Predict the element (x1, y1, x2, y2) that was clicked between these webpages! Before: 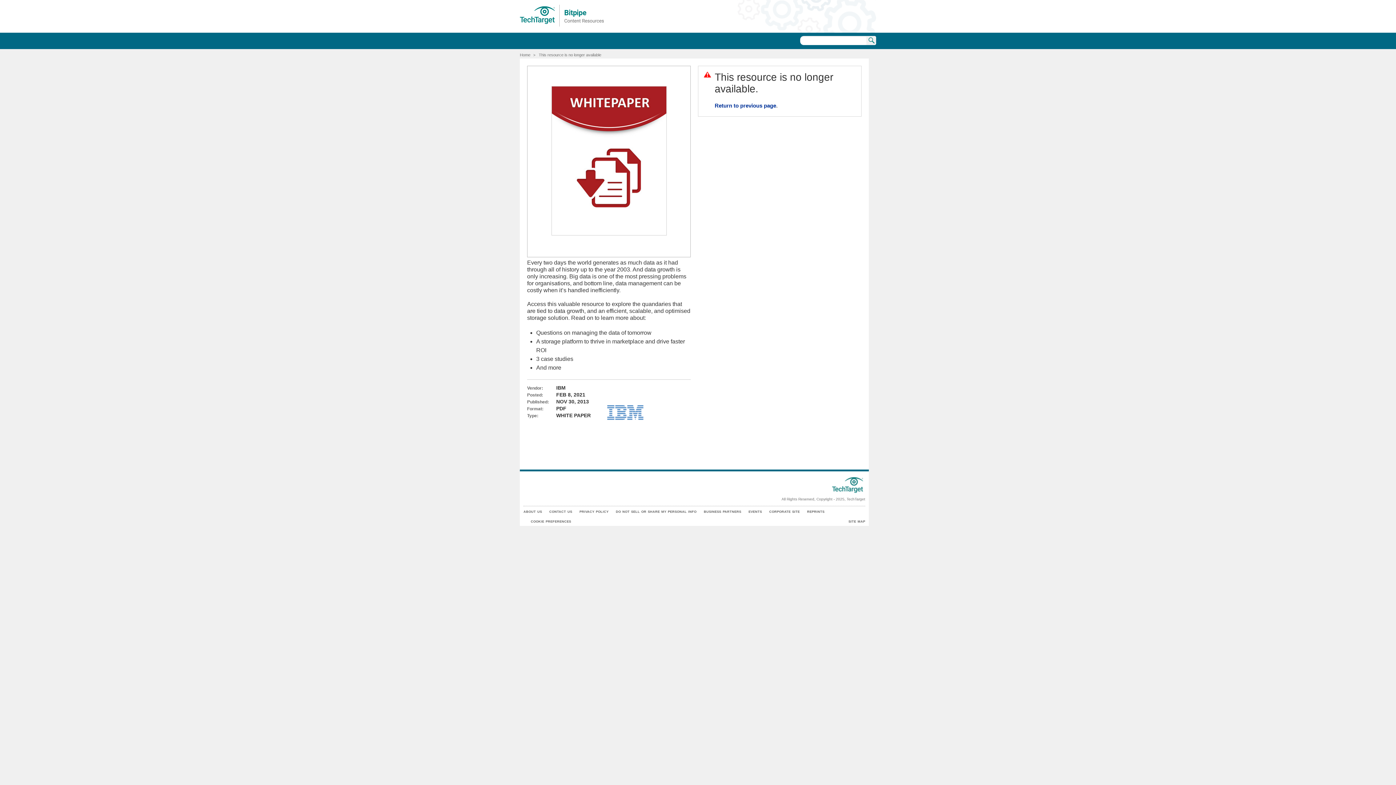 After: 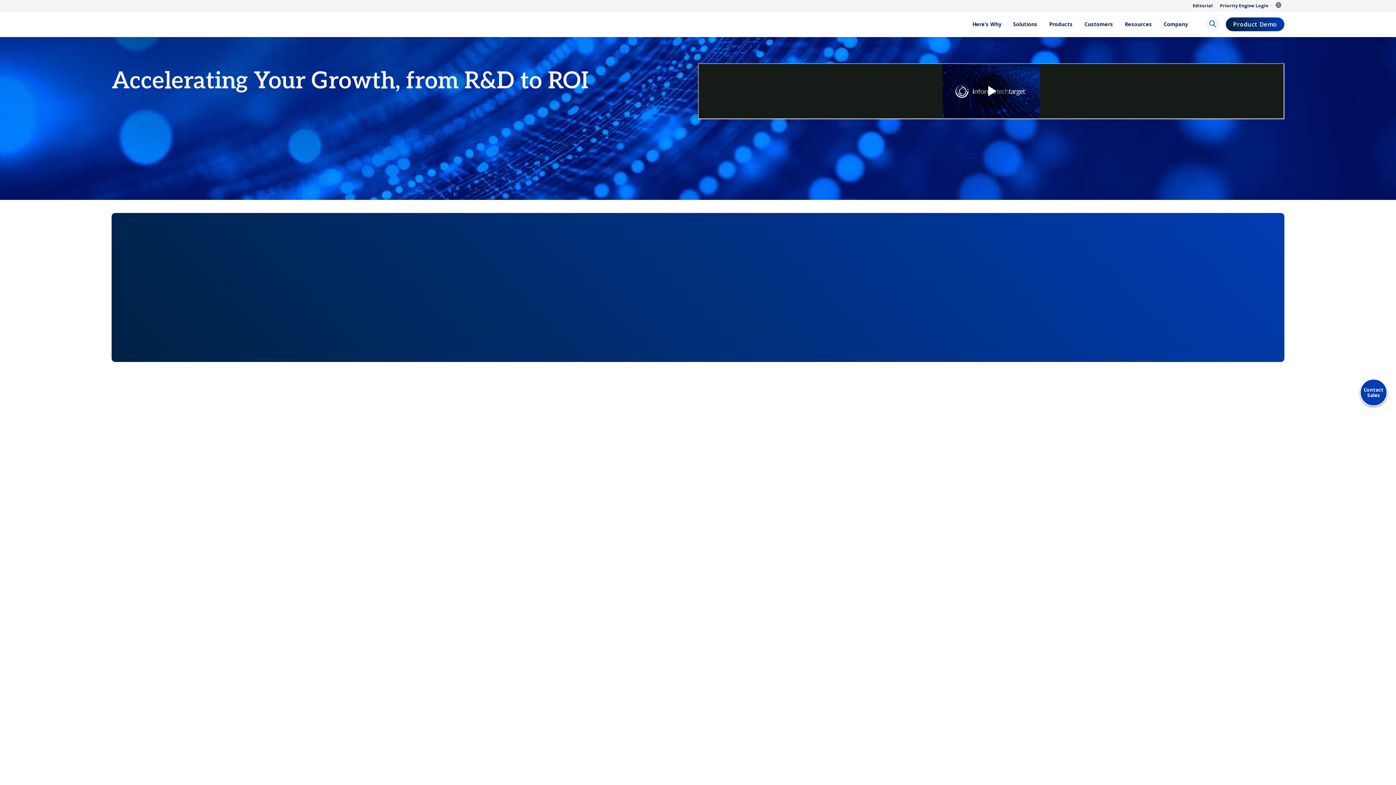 Action: label: CORPORATE SITE bbox: (769, 510, 800, 513)